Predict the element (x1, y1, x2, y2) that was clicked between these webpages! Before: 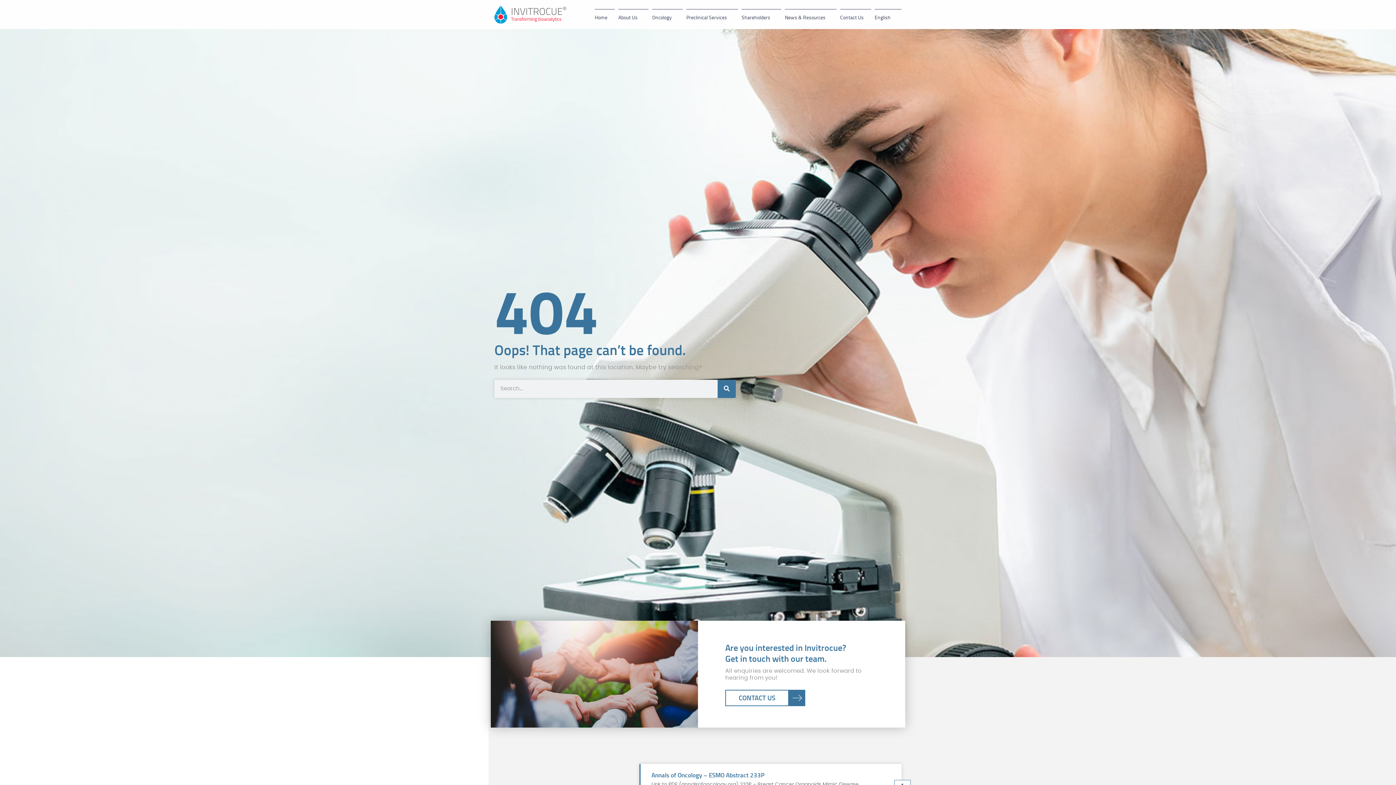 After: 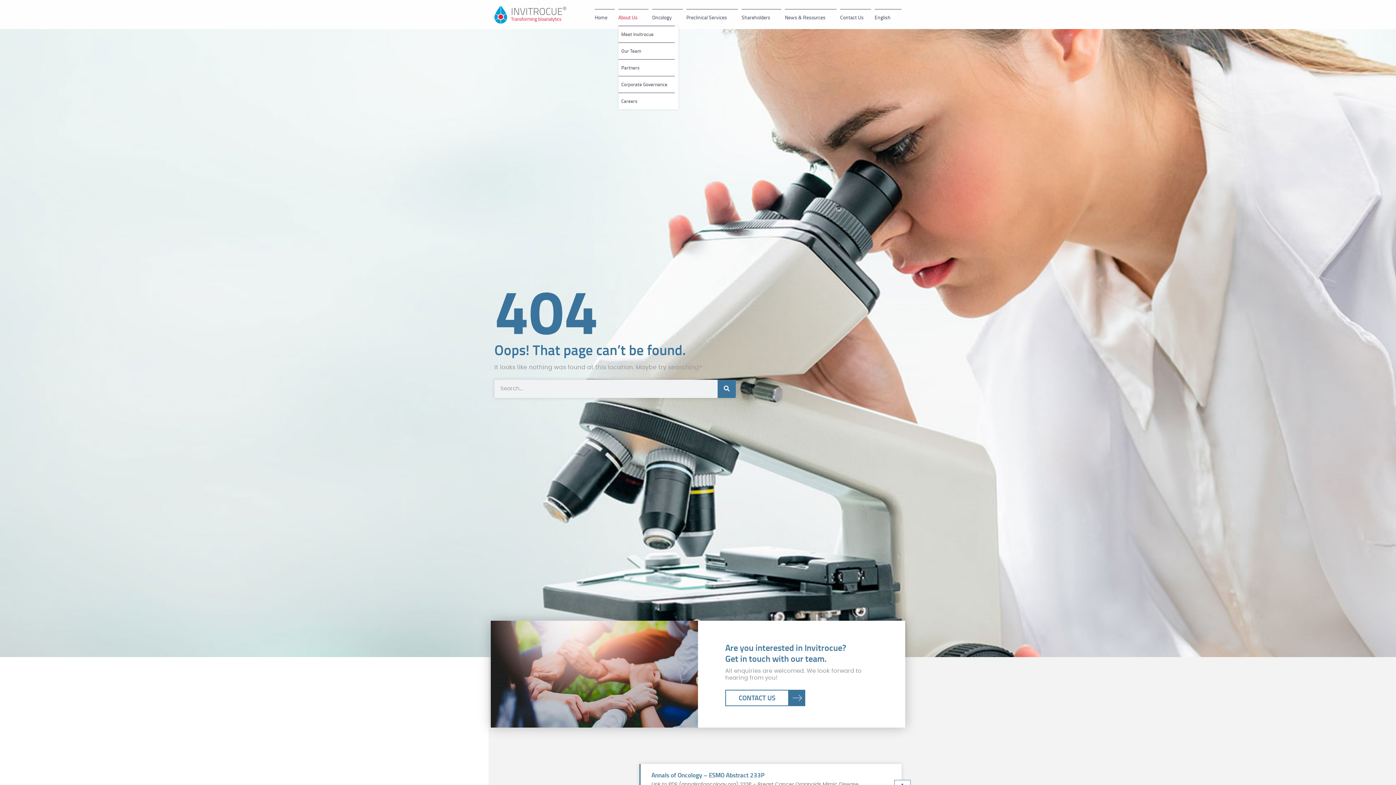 Action: label: About Us bbox: (618, 8, 648, 25)